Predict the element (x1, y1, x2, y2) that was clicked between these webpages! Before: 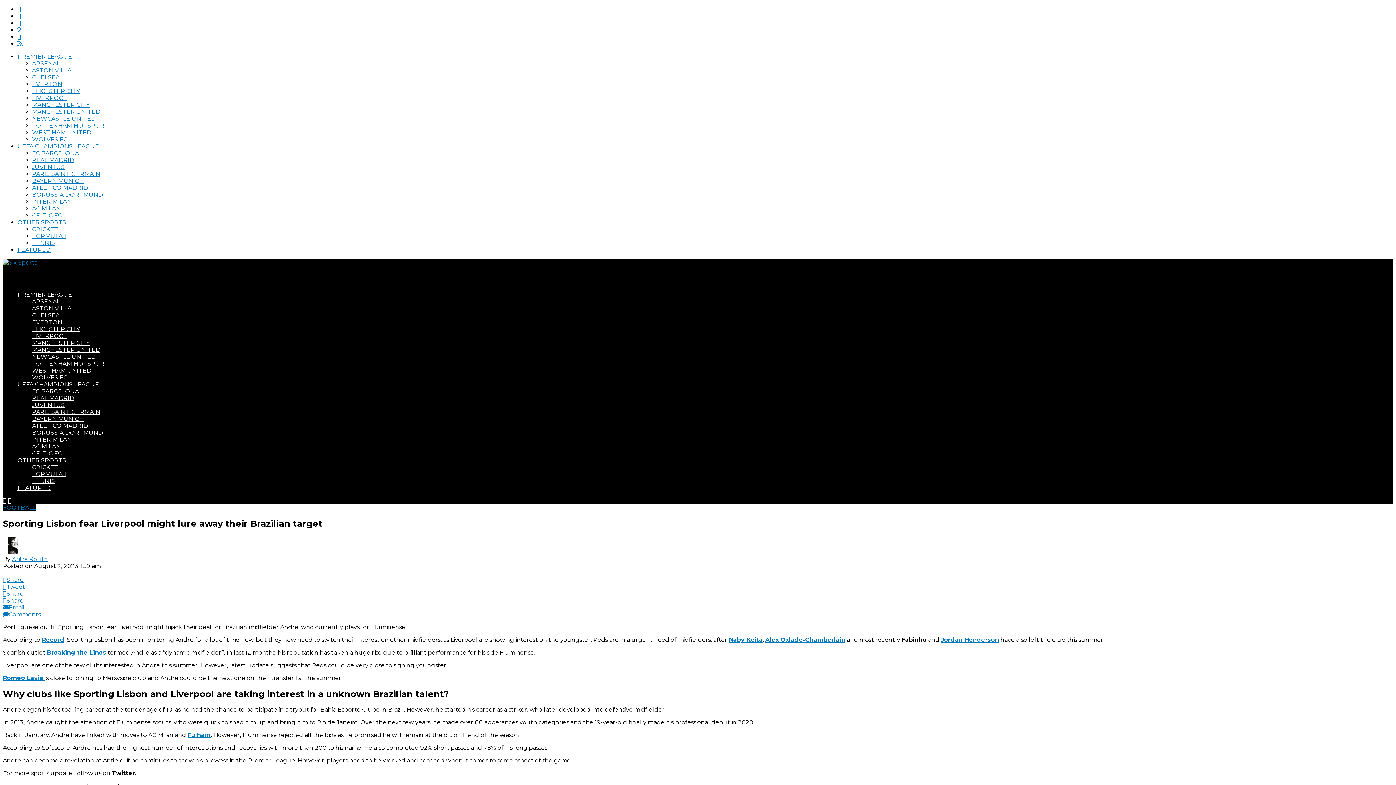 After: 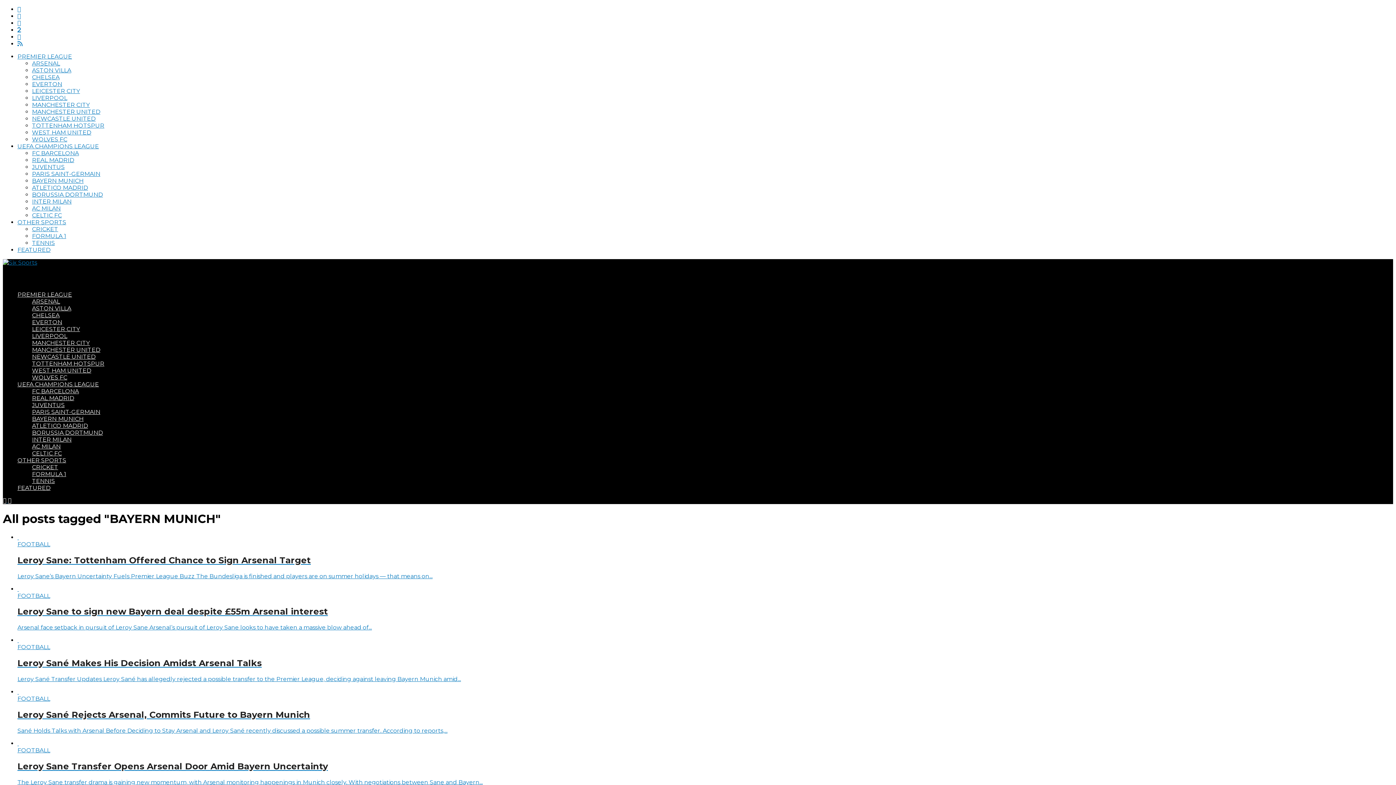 Action: bbox: (32, 415, 83, 422) label: BAYERN MUNICH